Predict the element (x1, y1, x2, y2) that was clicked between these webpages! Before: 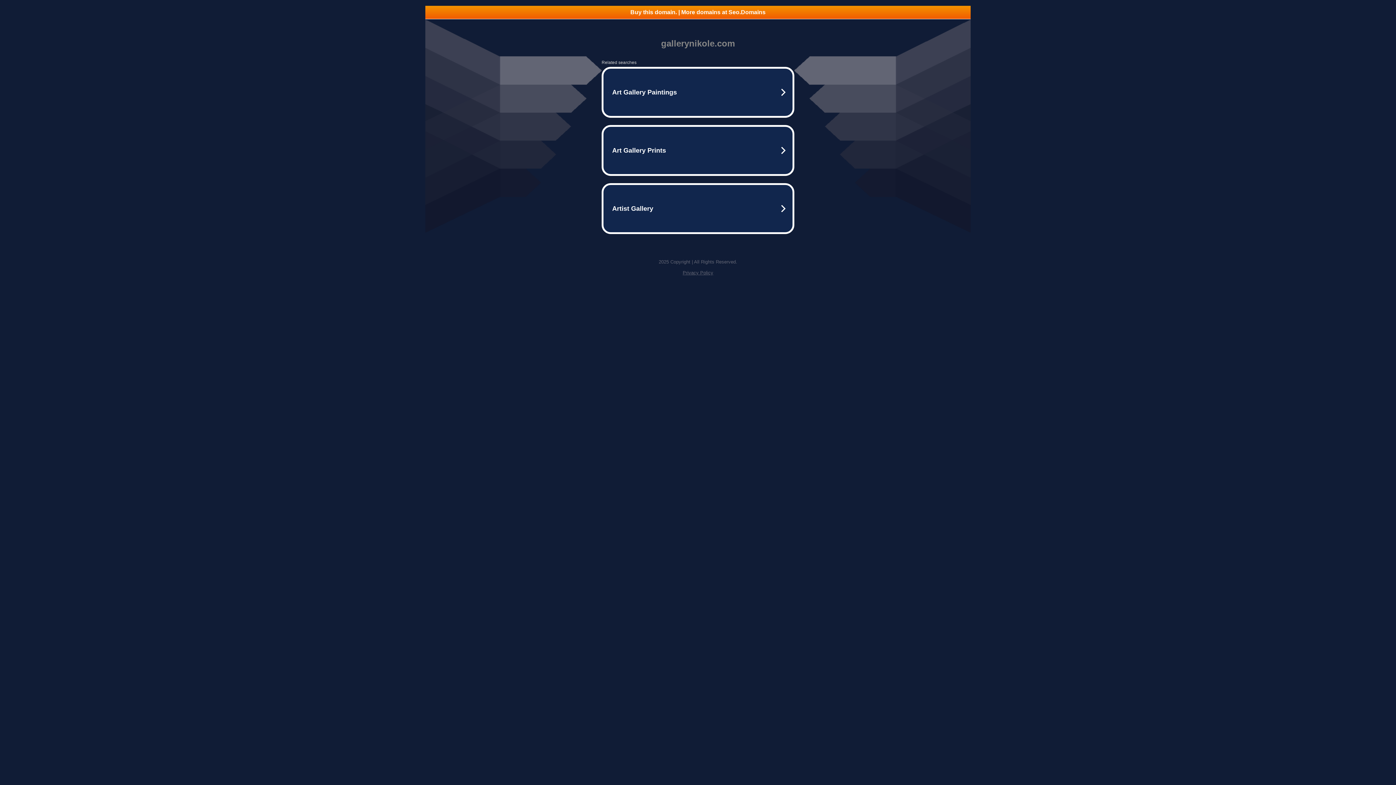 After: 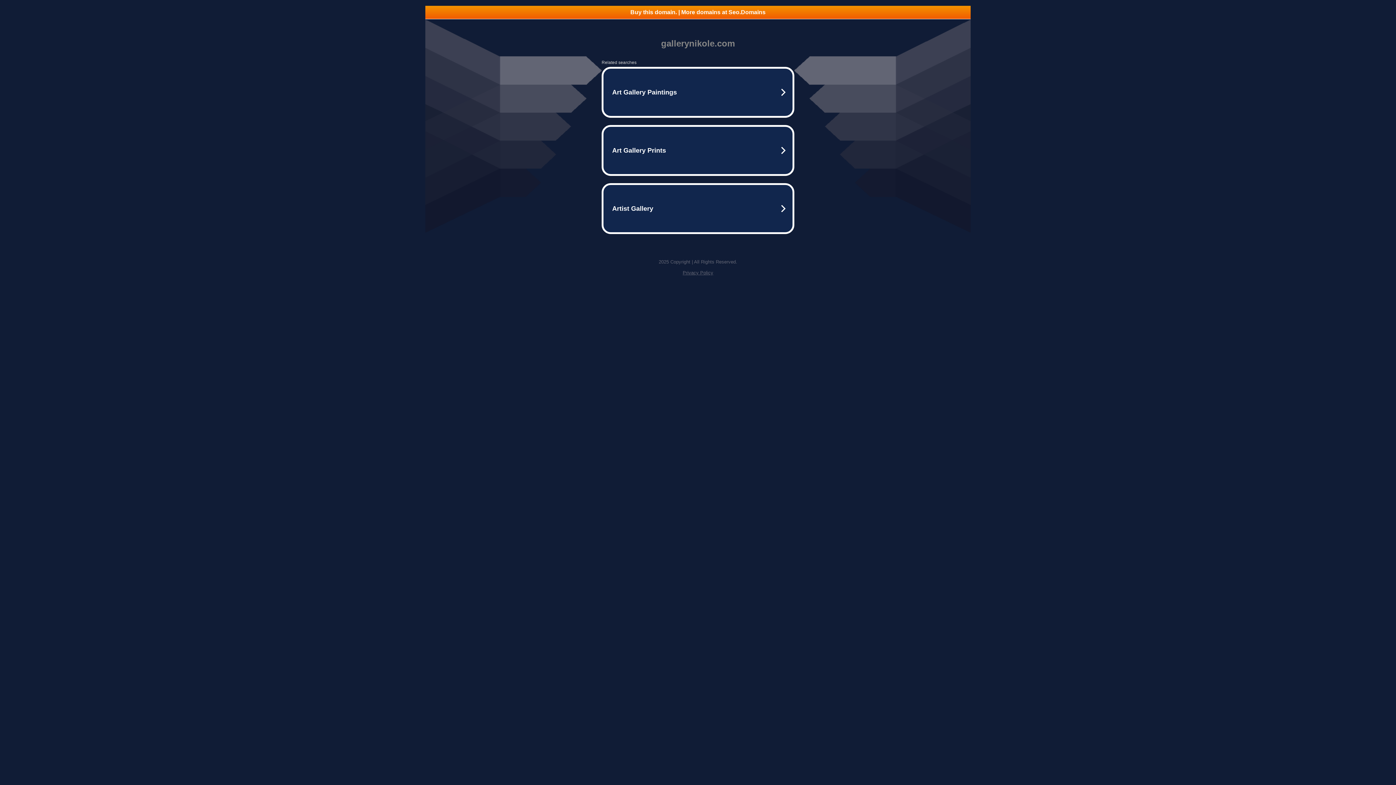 Action: bbox: (682, 270, 713, 275) label: Privacy Policy